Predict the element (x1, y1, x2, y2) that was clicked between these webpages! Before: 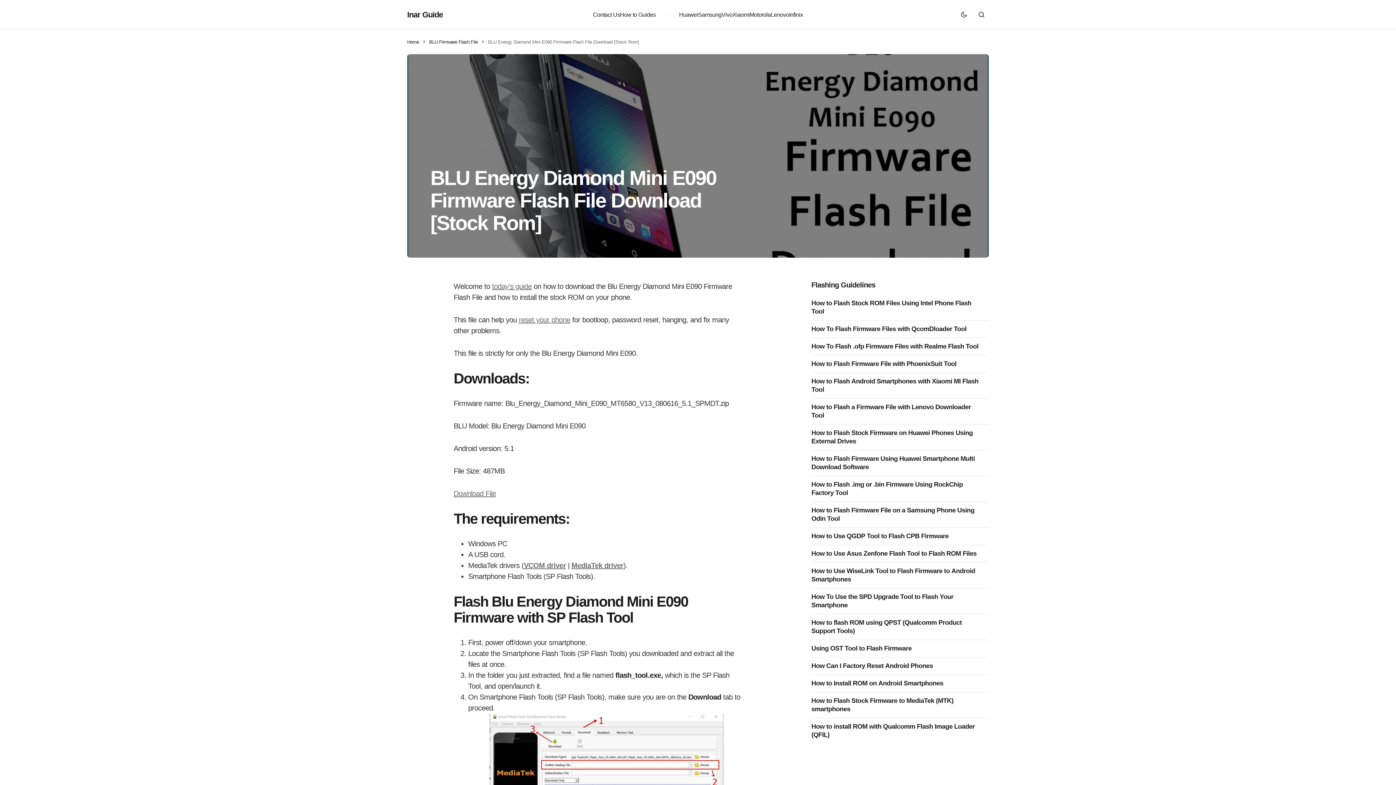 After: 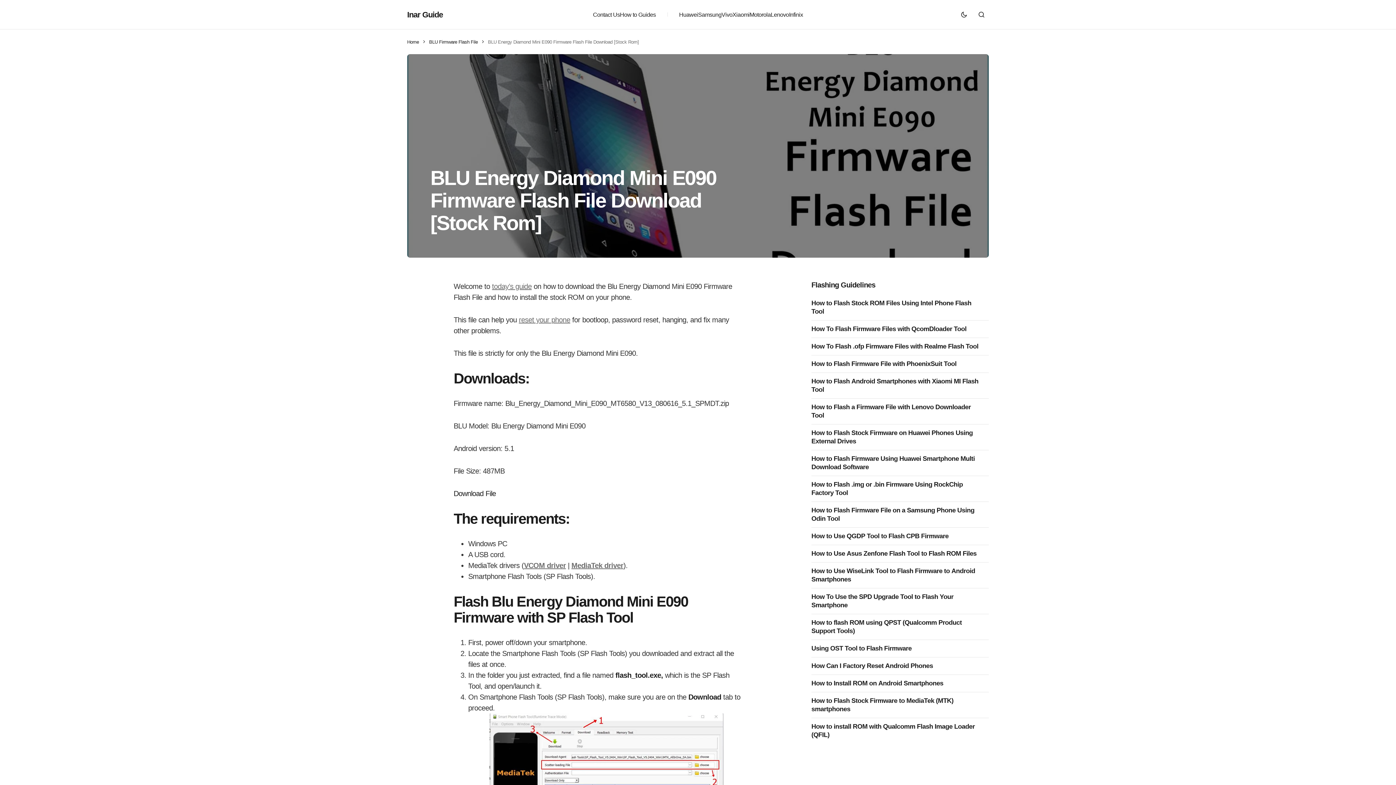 Action: bbox: (453, 489, 496, 497) label: Download File